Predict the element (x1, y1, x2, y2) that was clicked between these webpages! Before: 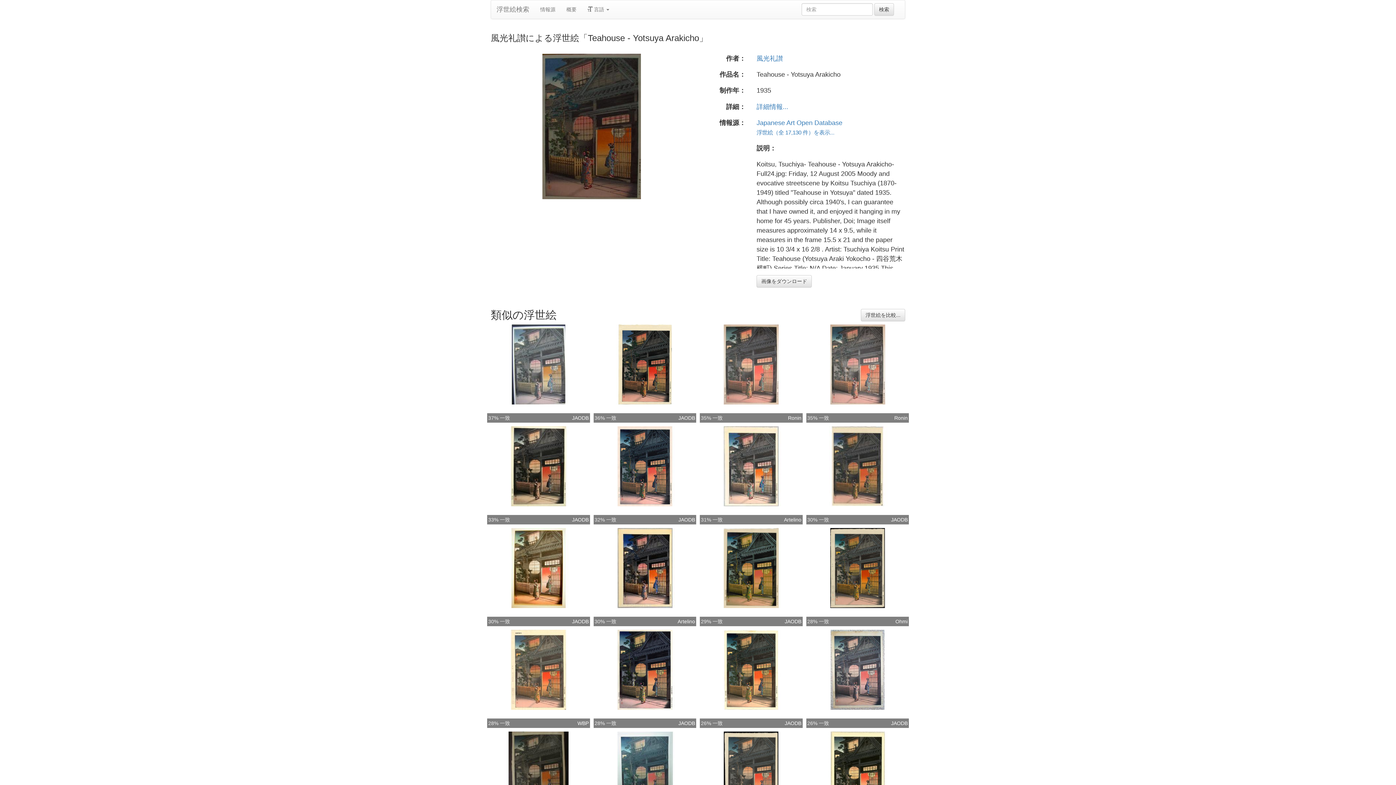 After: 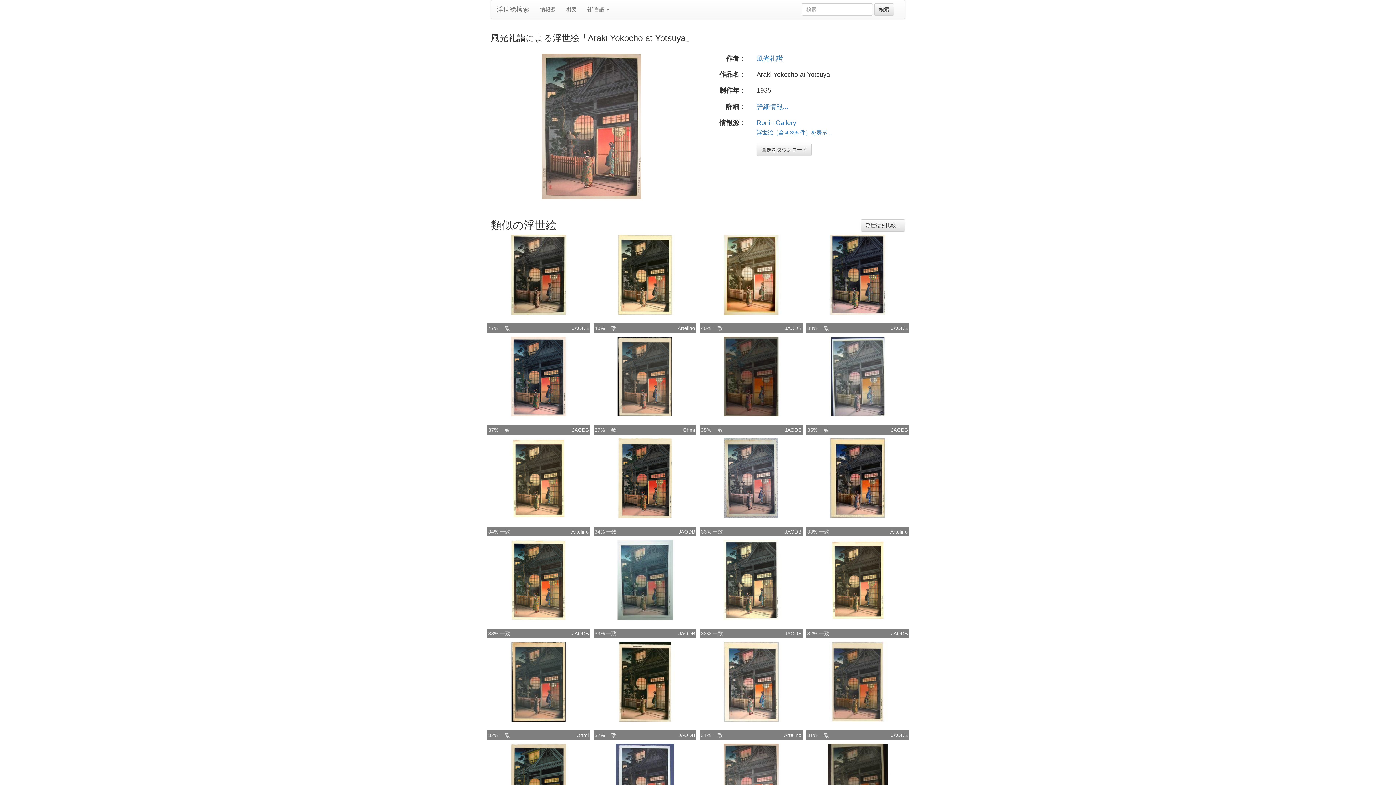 Action: bbox: (711, 361, 791, 366)